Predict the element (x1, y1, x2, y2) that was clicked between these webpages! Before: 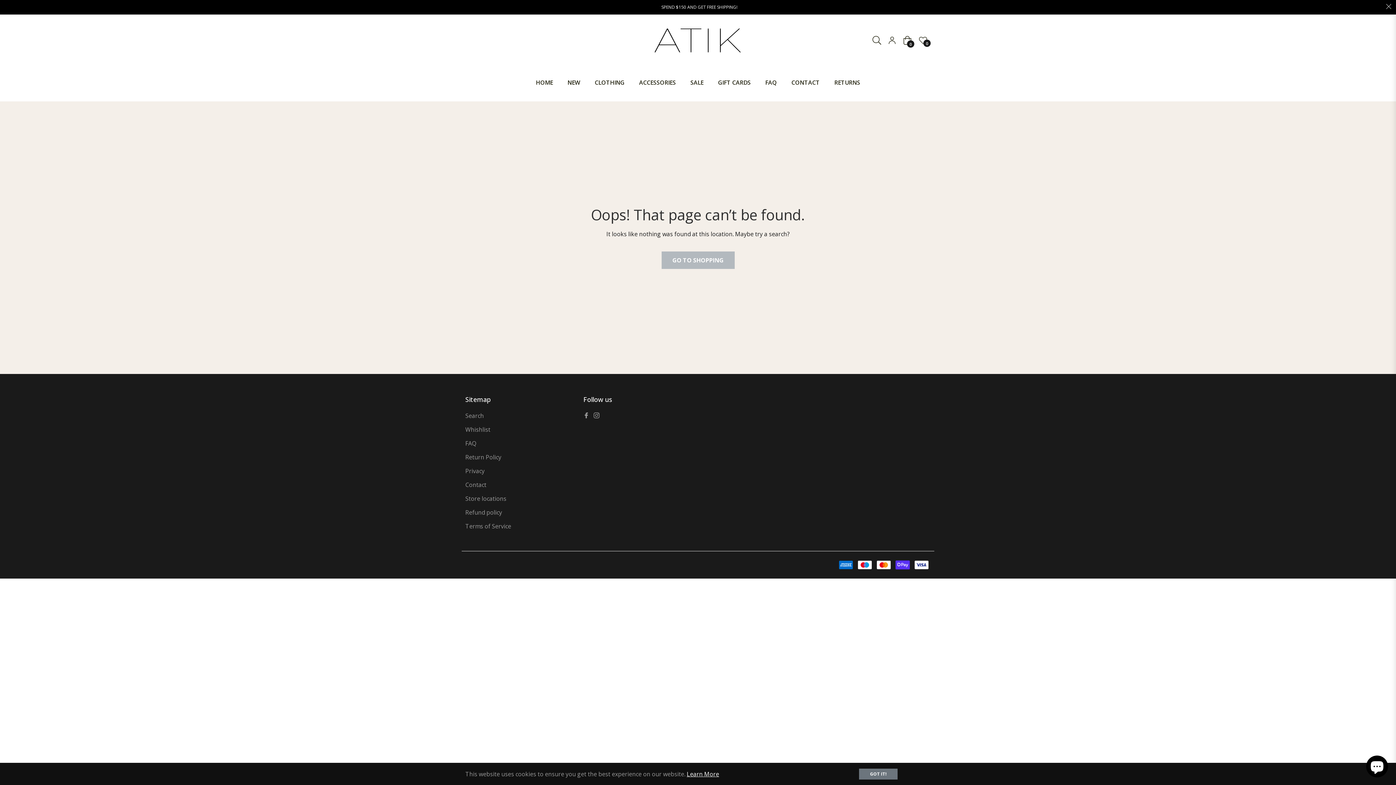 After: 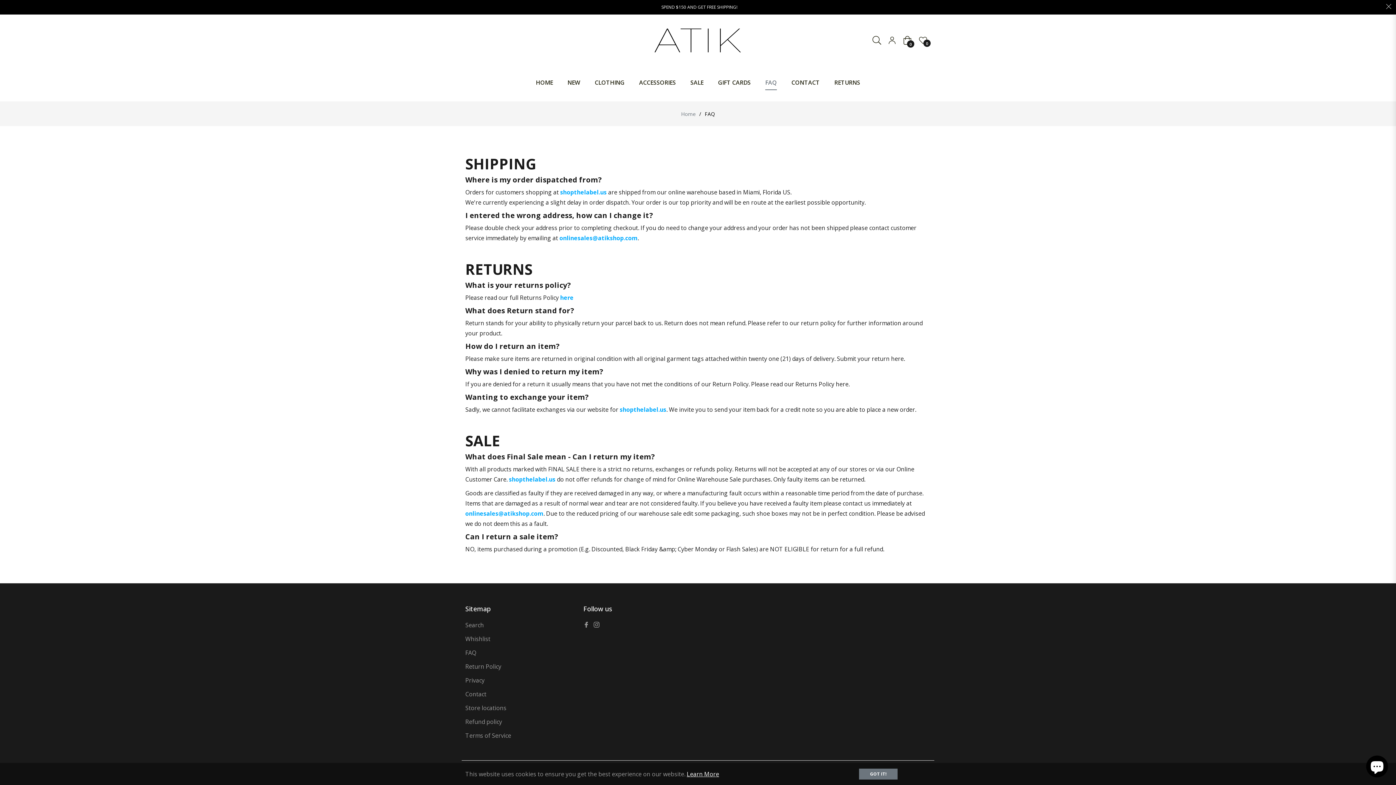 Action: label: FAQ bbox: (465, 439, 476, 447)